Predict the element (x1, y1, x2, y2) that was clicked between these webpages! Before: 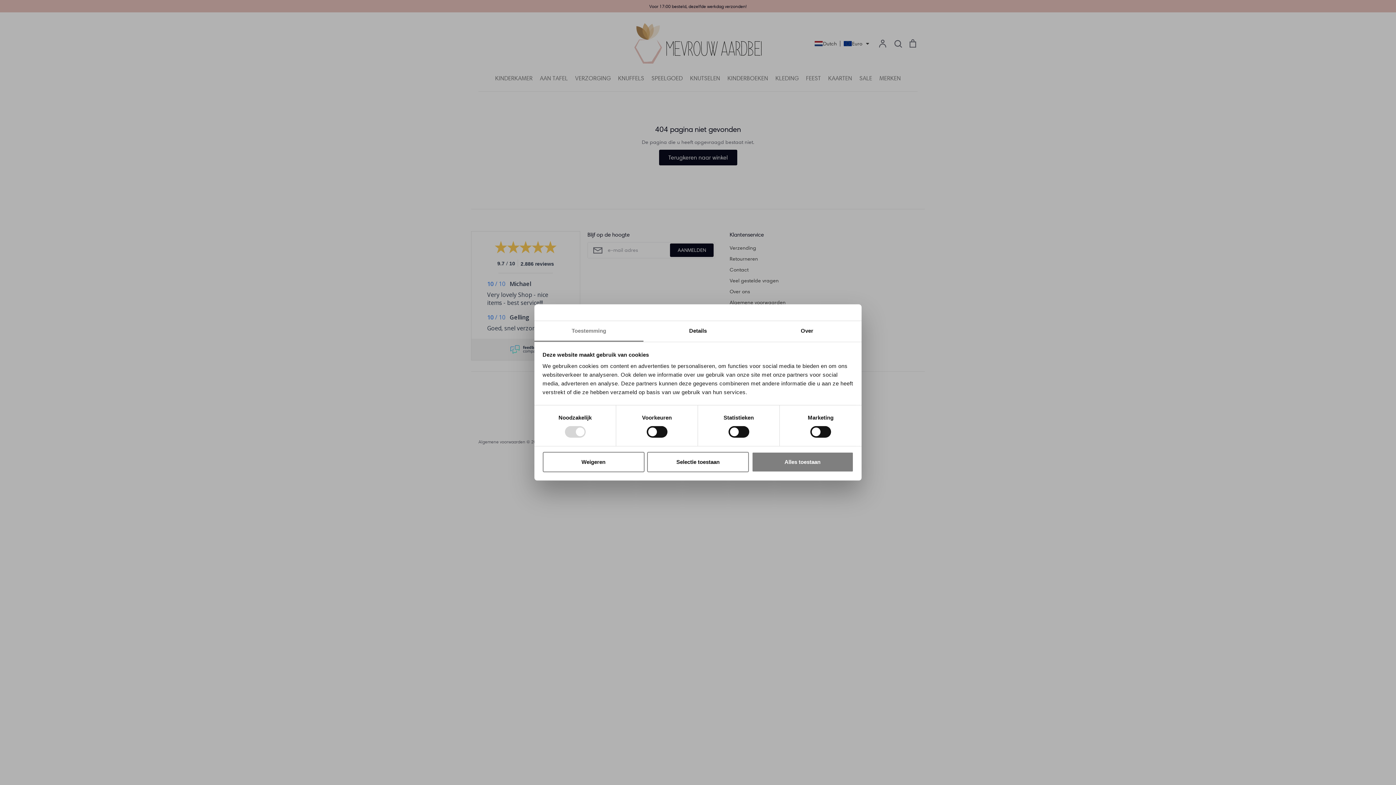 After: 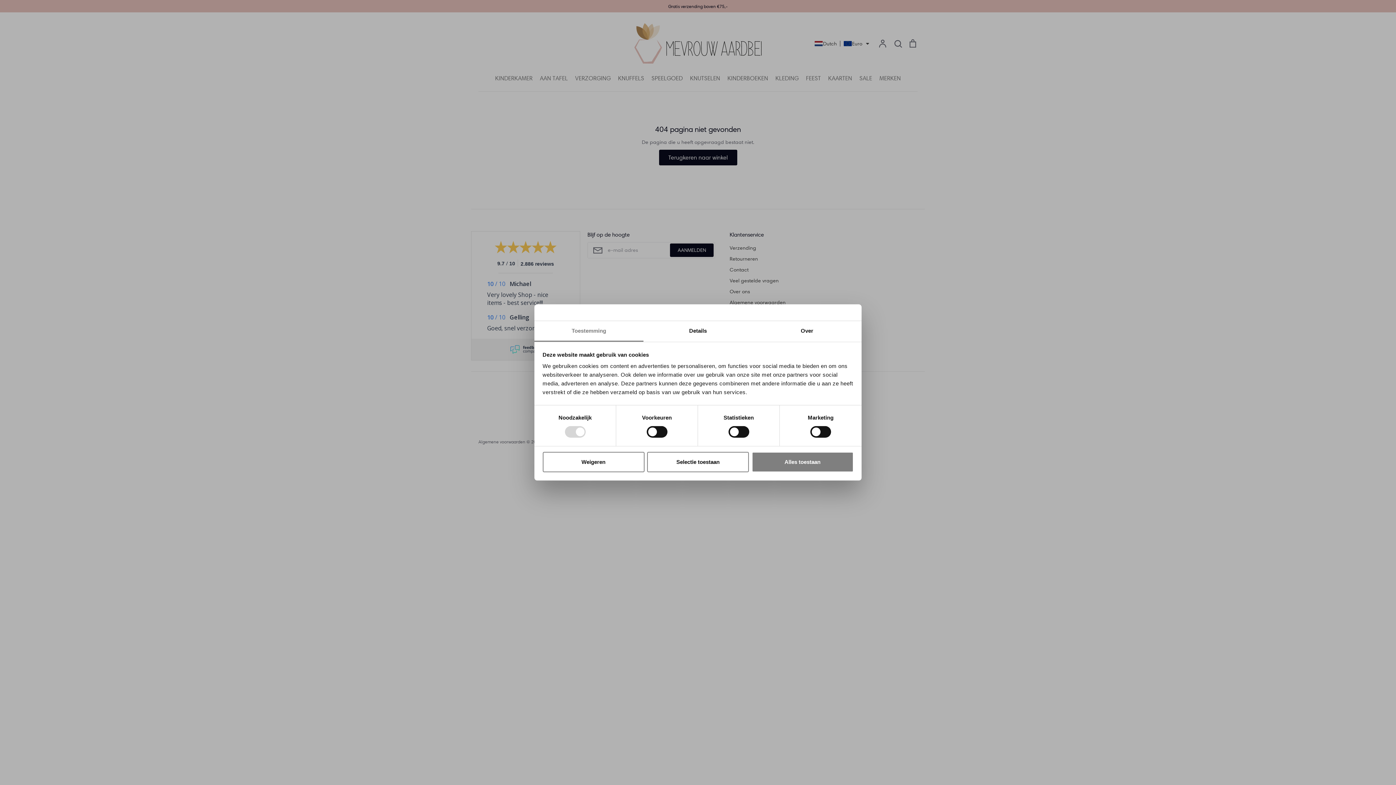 Action: bbox: (534, 321, 643, 341) label: Toestemming